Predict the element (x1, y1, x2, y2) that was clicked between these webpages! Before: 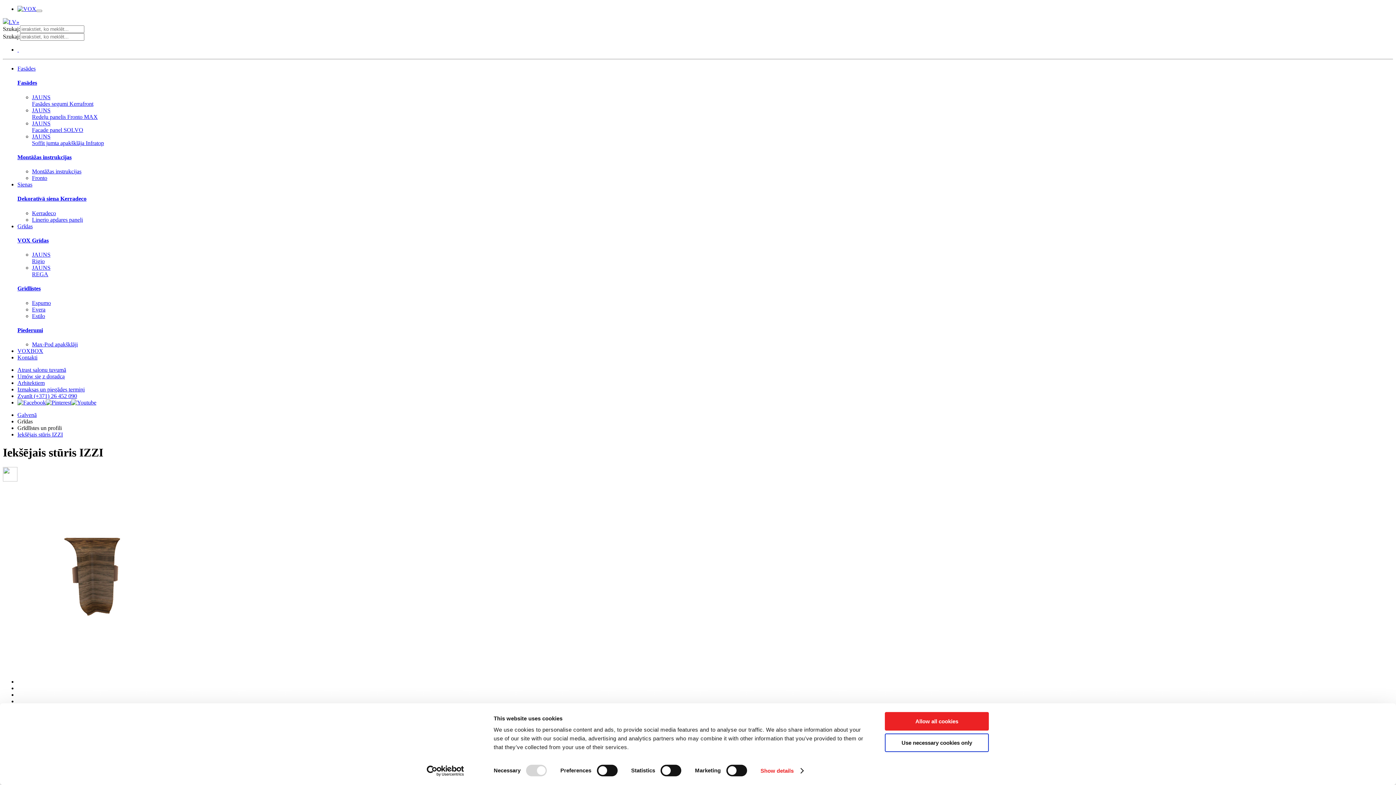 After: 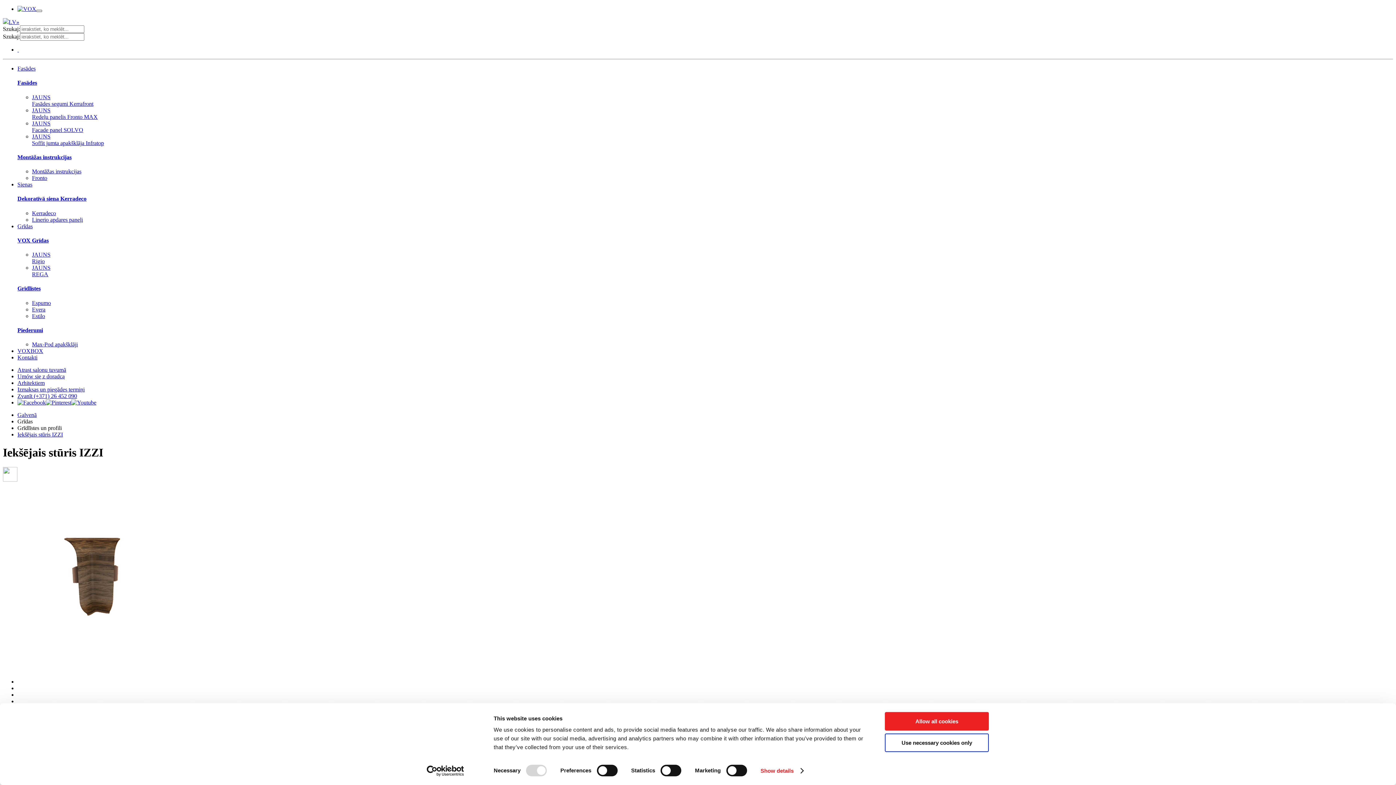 Action: bbox: (36, 9, 42, 12)